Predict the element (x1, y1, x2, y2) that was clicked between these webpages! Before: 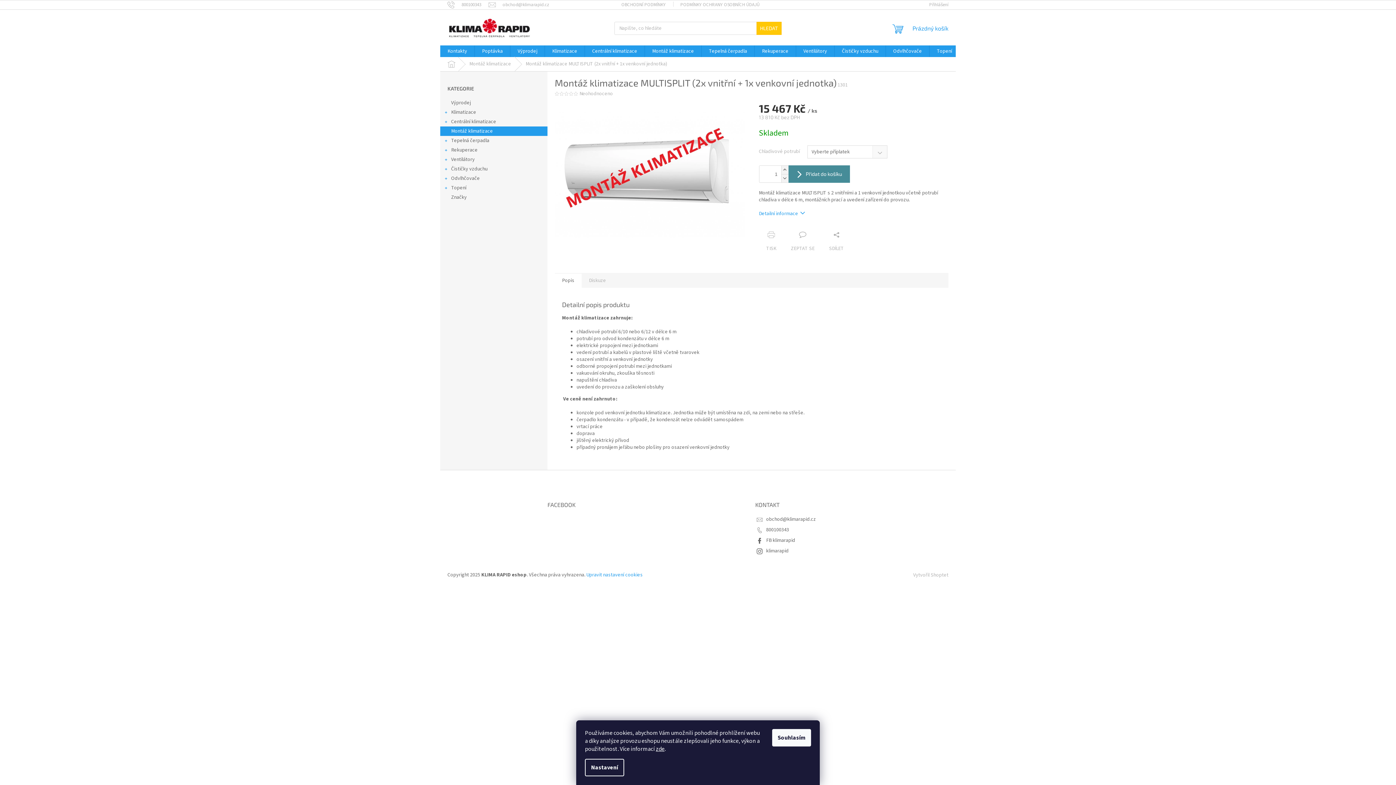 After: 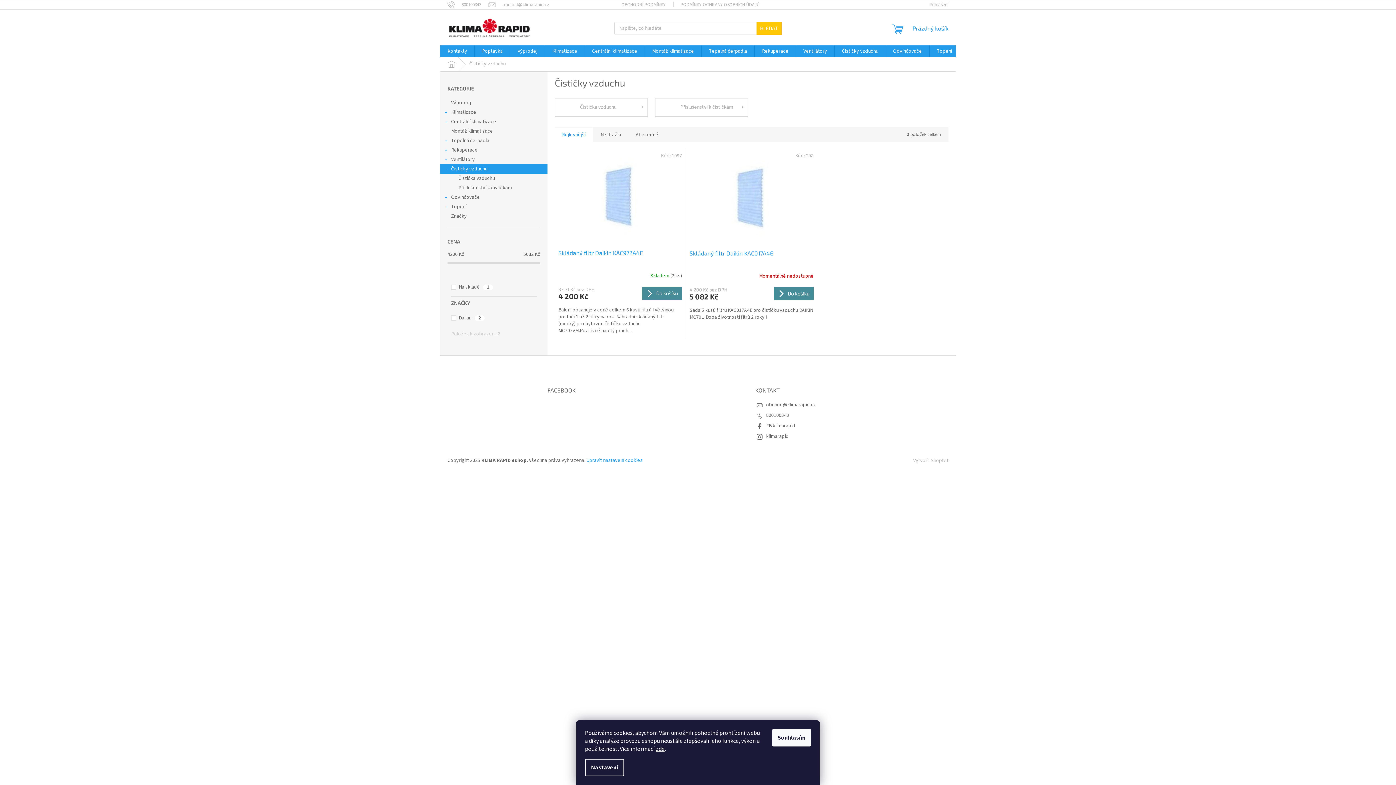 Action: bbox: (834, 45, 885, 57) label: Čističky vzduchu